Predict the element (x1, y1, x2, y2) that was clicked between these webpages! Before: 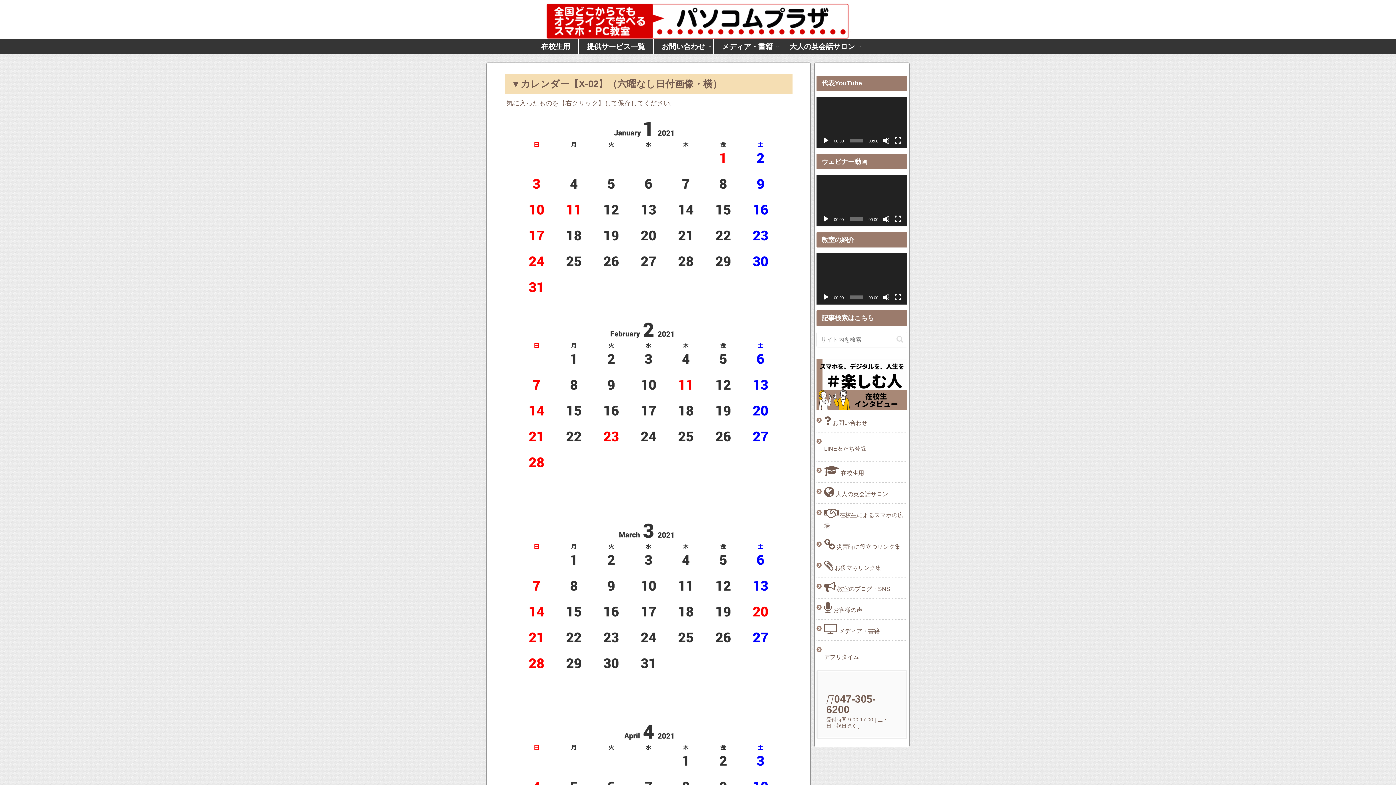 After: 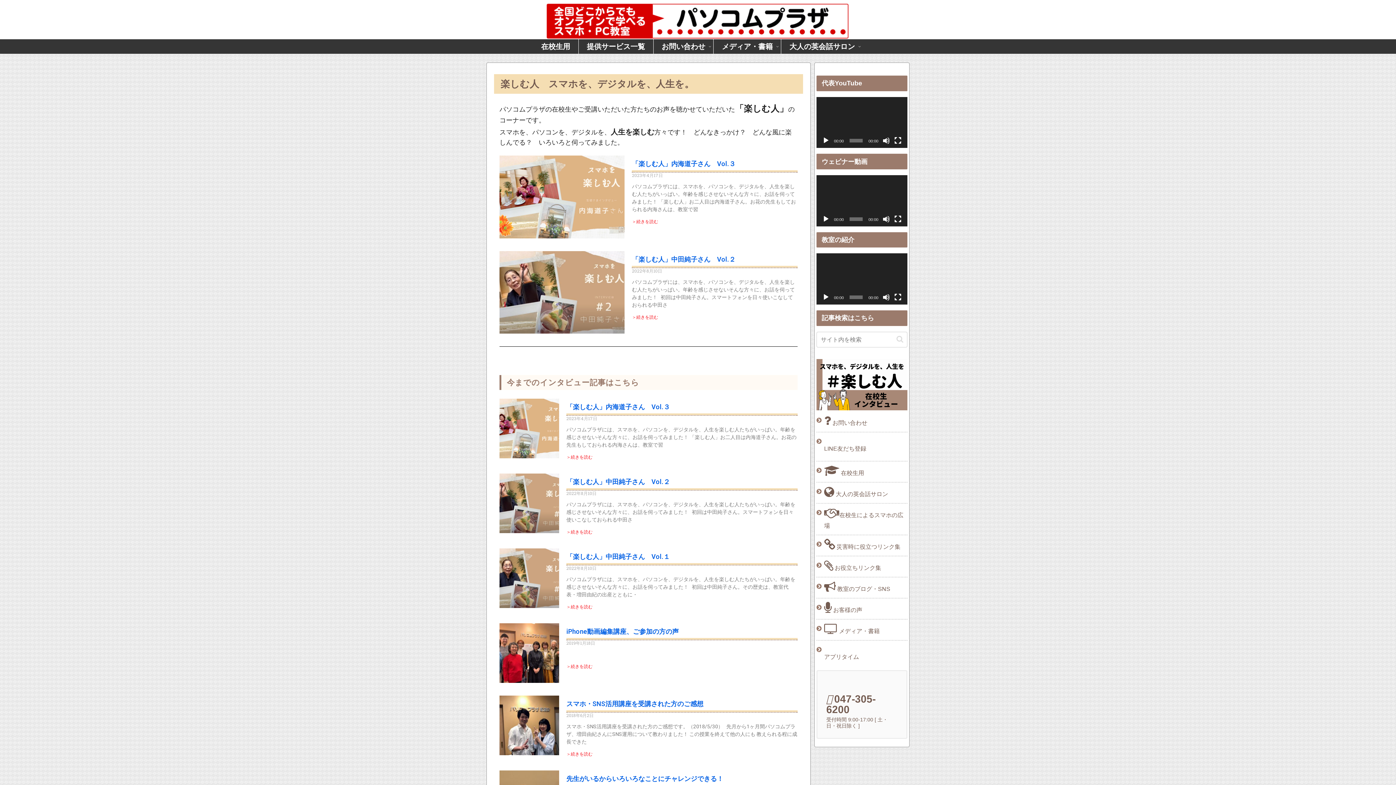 Action: bbox: (816, 381, 907, 387)